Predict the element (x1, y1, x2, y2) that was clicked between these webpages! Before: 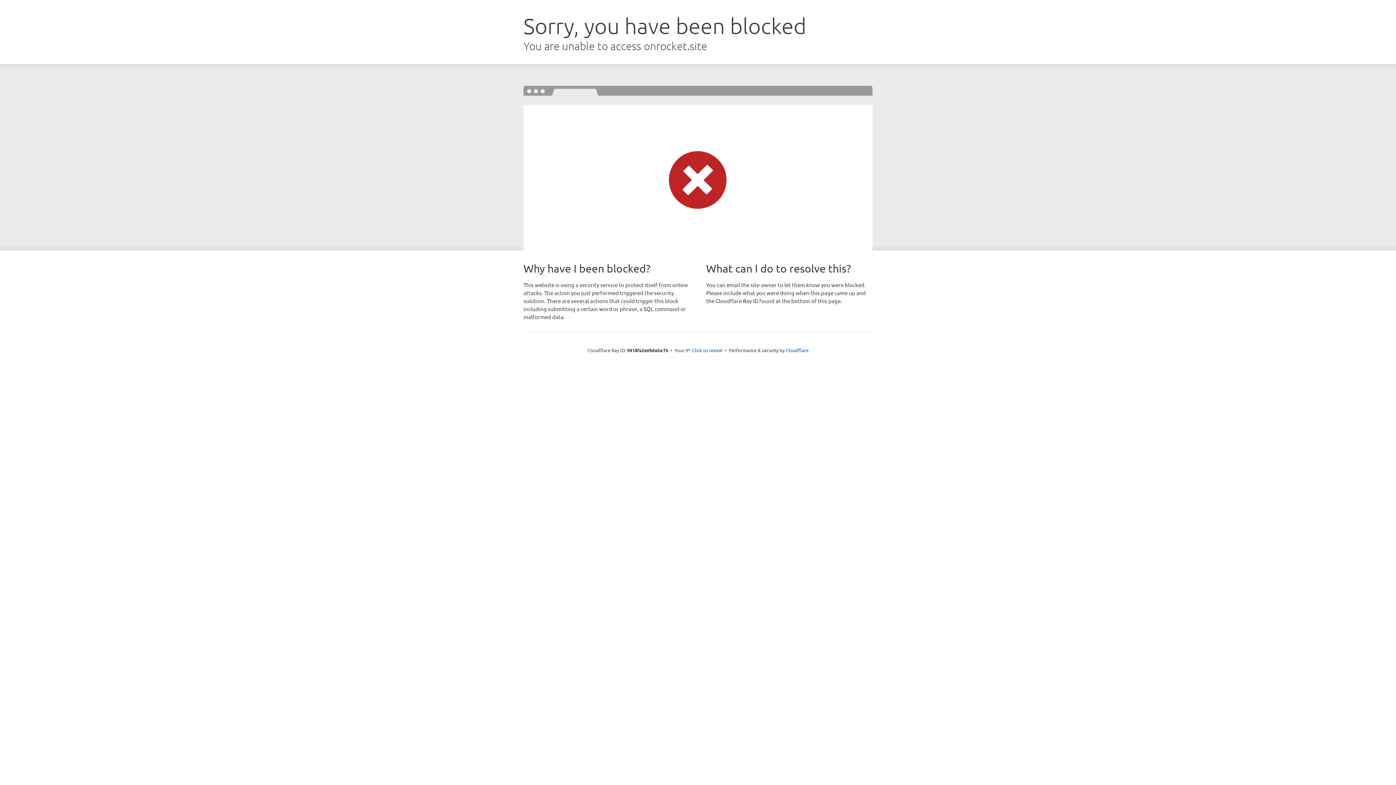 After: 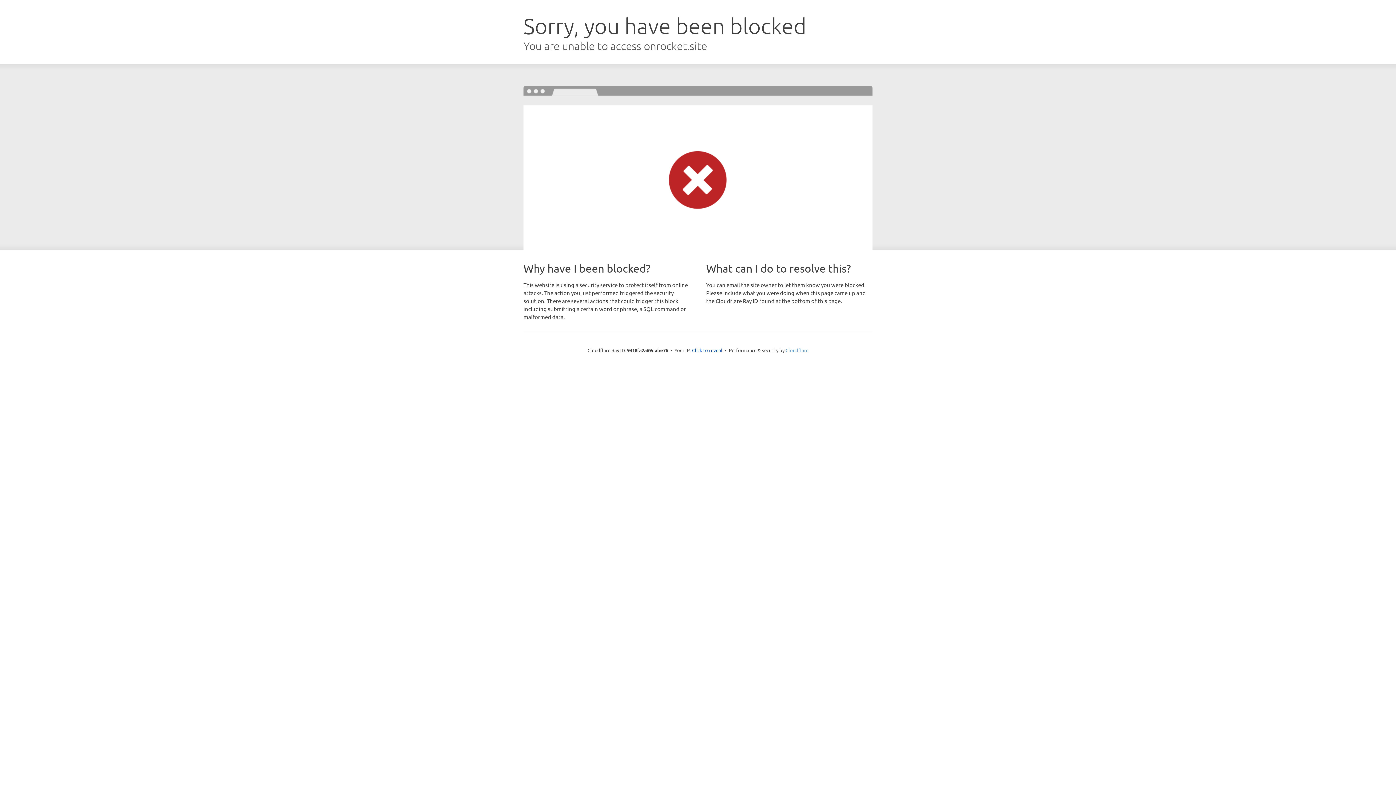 Action: label: Cloudflare bbox: (785, 347, 808, 353)